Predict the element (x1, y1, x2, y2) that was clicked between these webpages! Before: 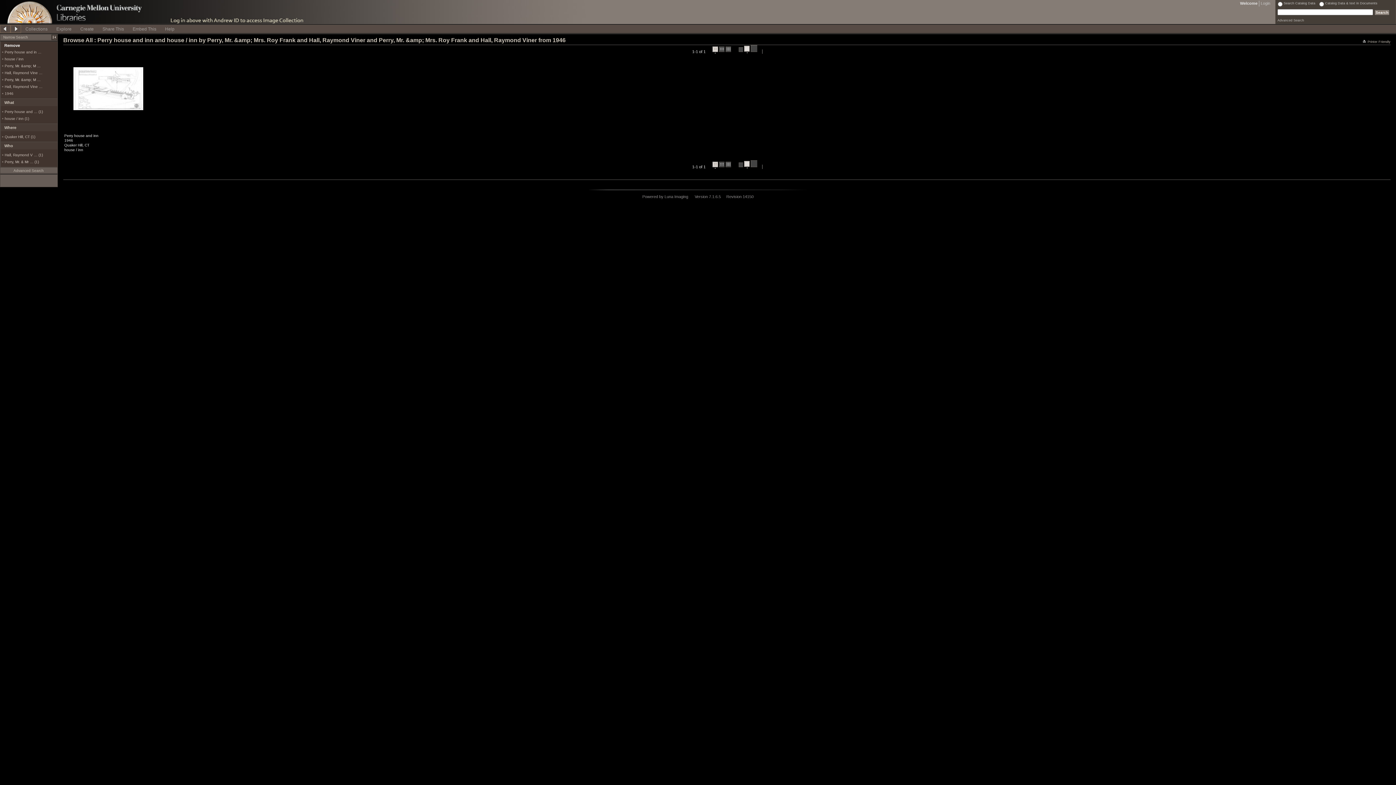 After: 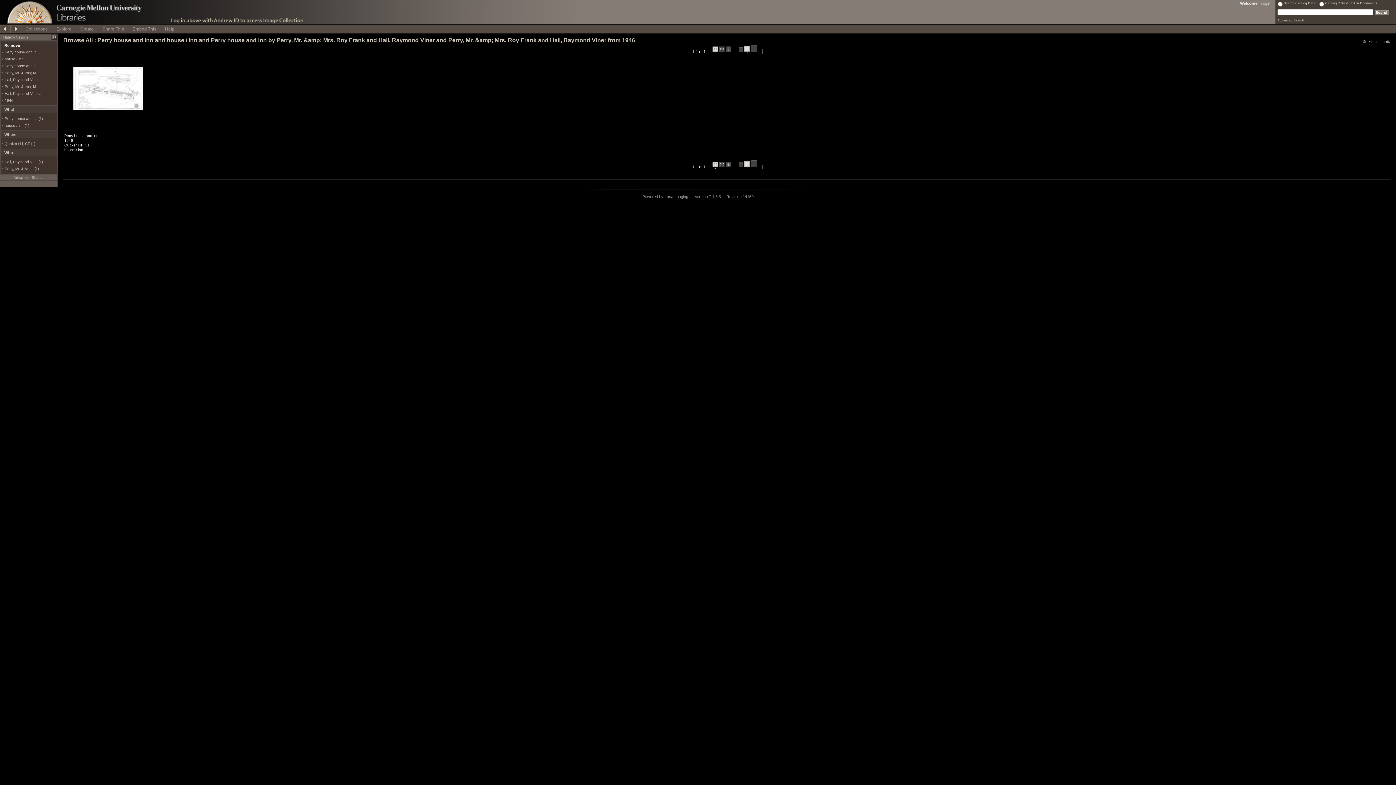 Action: label: Perry house and … (1) bbox: (4, 109, 42, 113)